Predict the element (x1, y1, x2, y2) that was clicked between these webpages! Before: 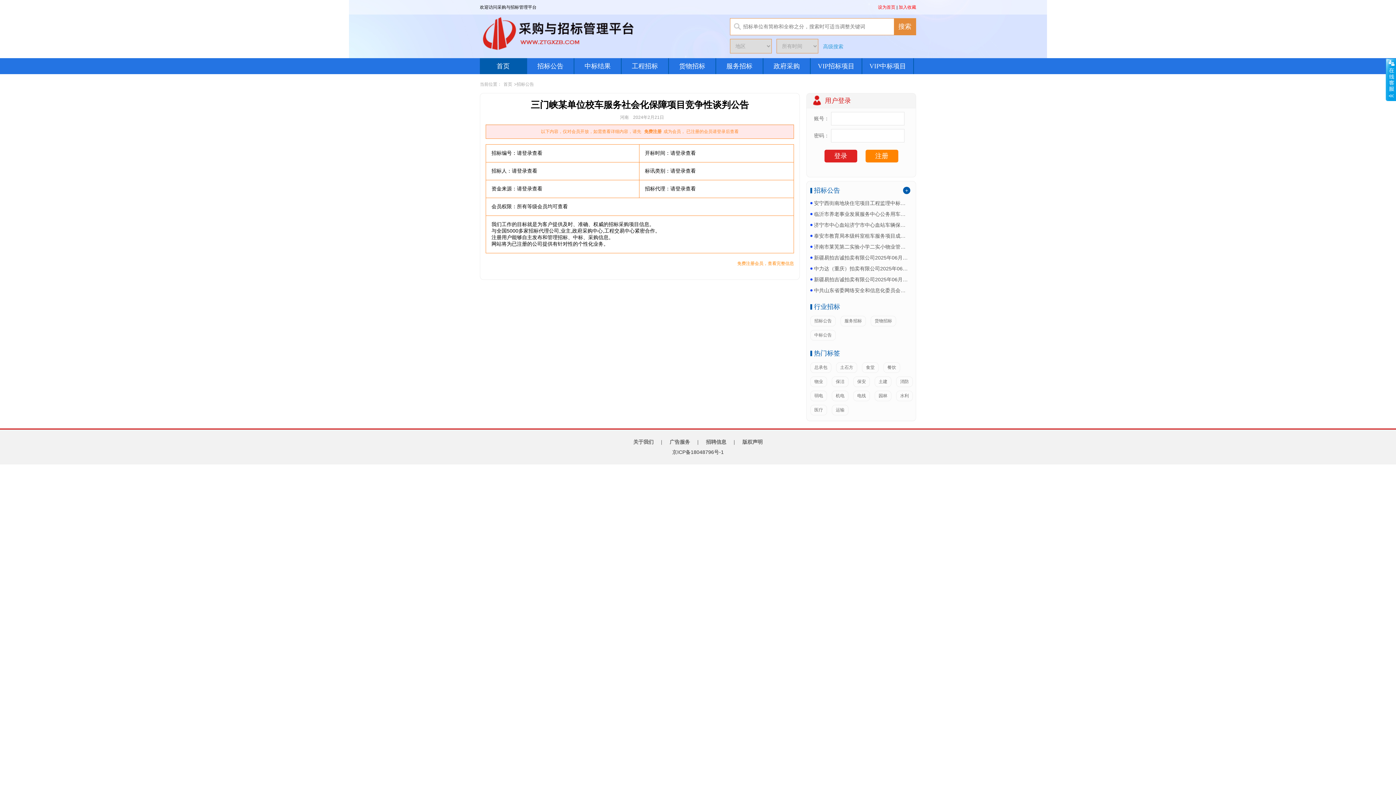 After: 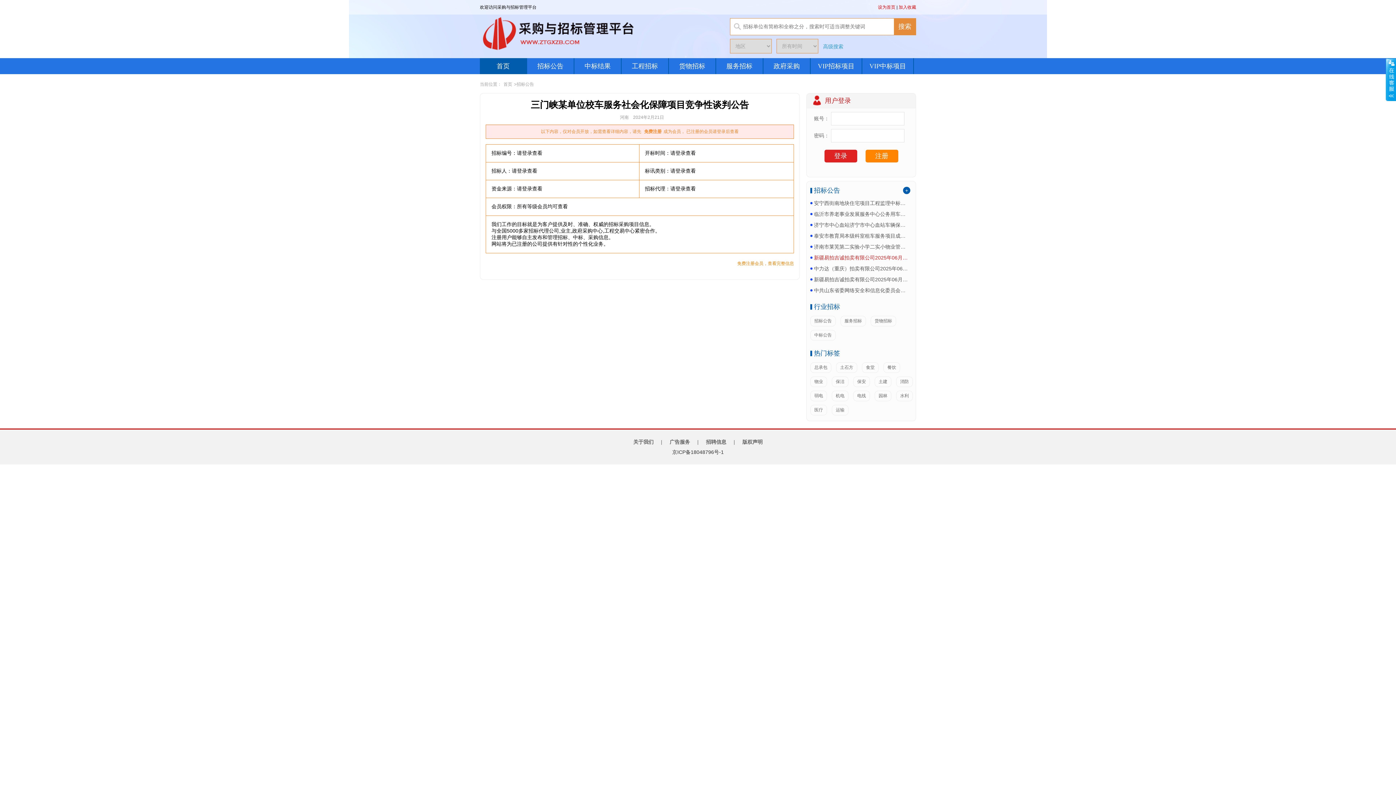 Action: label: 新疆易拍吉诚拍卖有限公司2025年06月07日位于... bbox: (814, 252, 908, 263)